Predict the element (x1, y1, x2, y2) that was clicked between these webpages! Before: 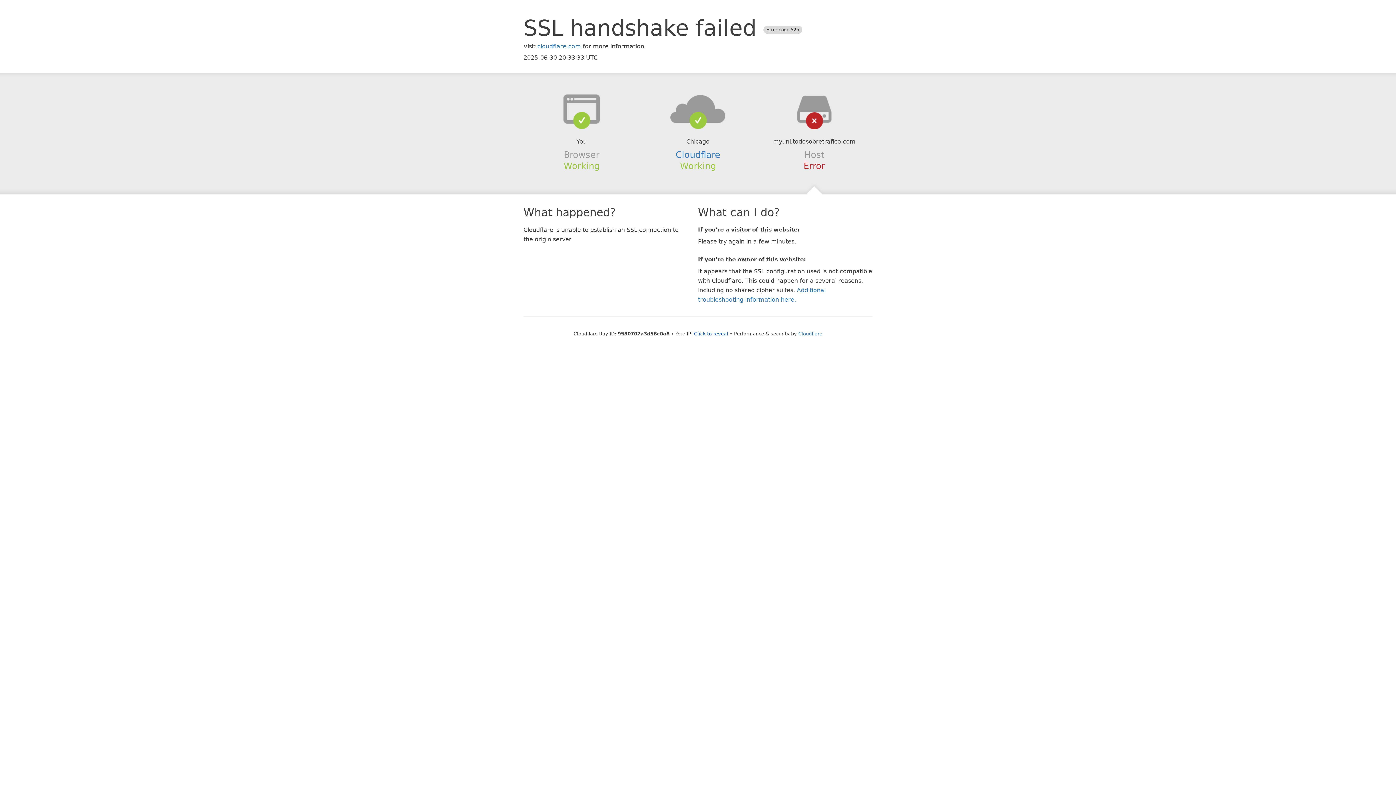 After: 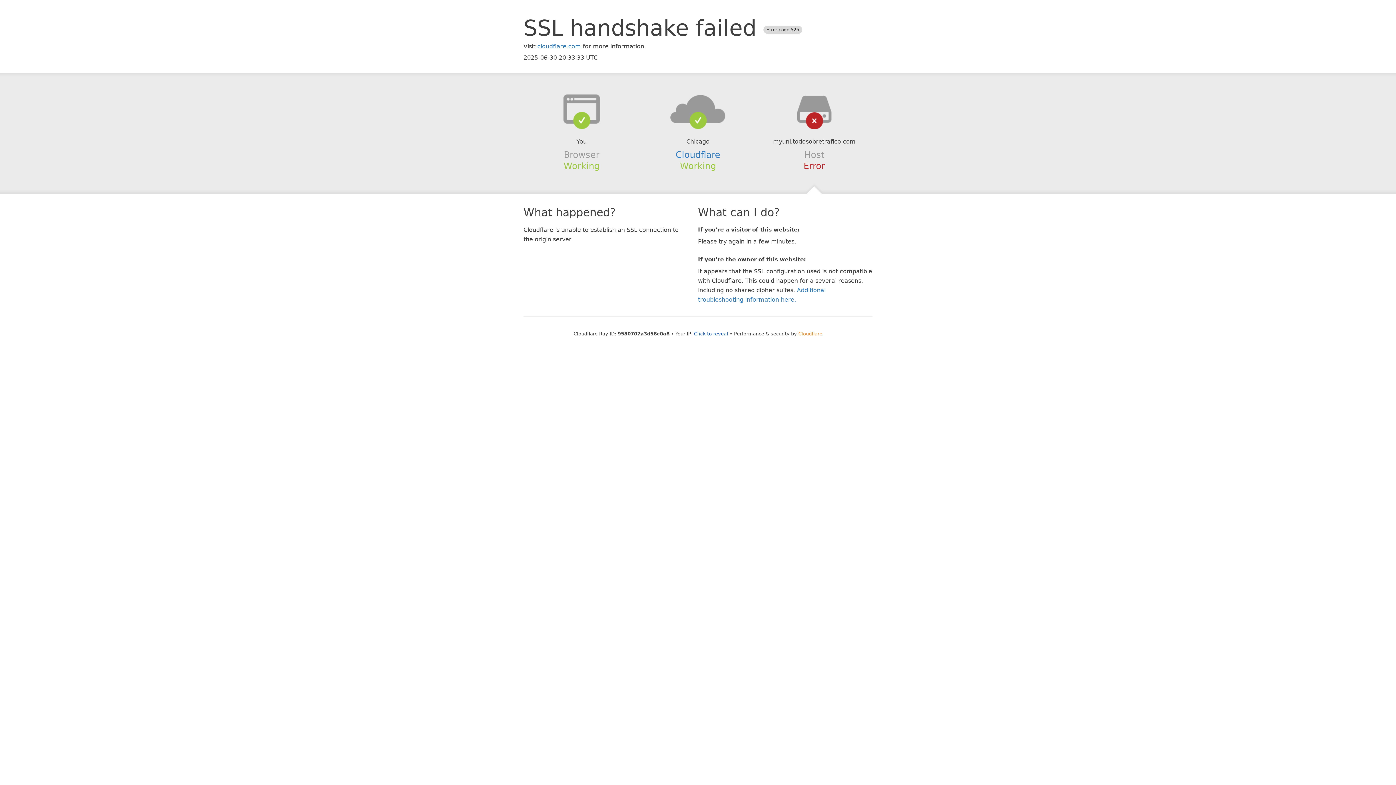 Action: bbox: (798, 331, 822, 336) label: Cloudflare